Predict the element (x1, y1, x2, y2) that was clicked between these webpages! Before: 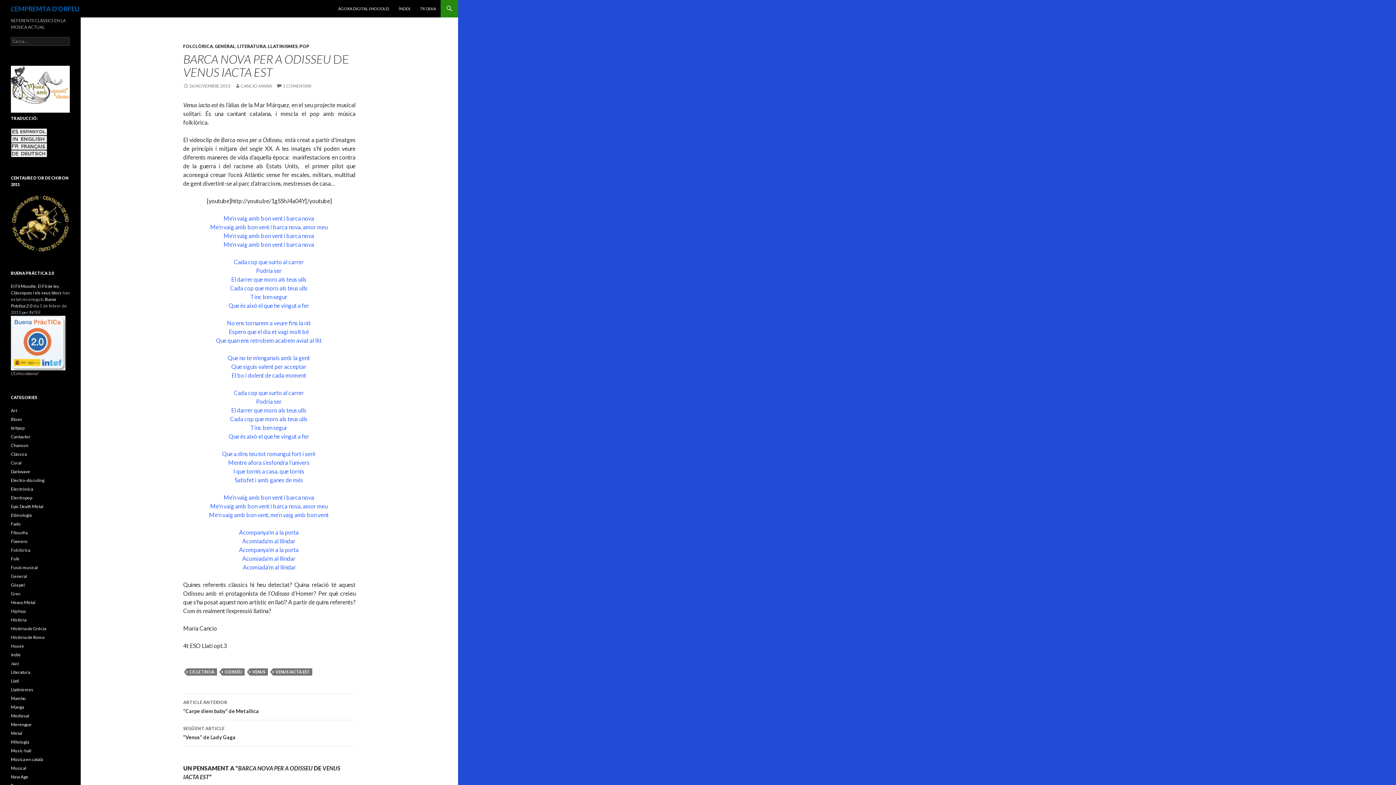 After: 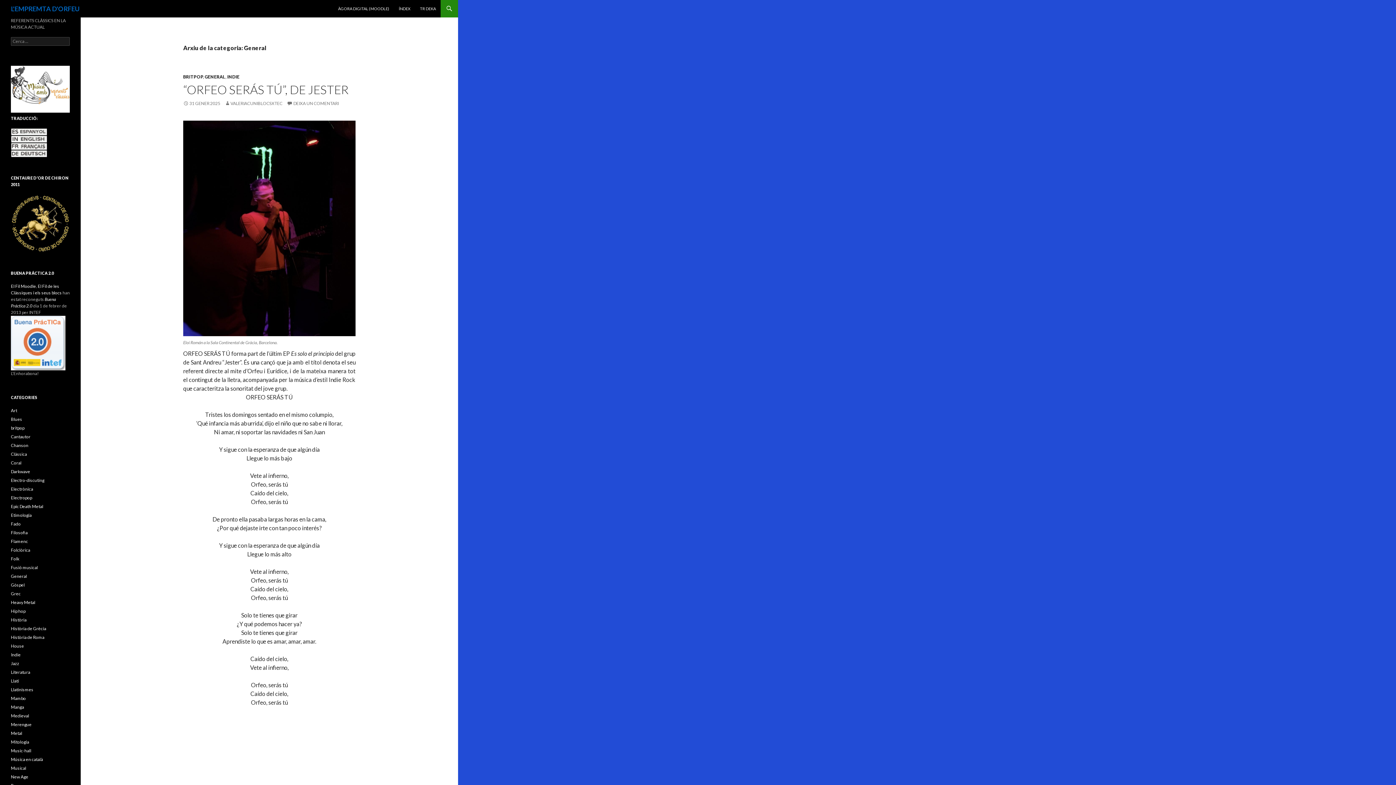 Action: bbox: (10, 573, 26, 579) label: General